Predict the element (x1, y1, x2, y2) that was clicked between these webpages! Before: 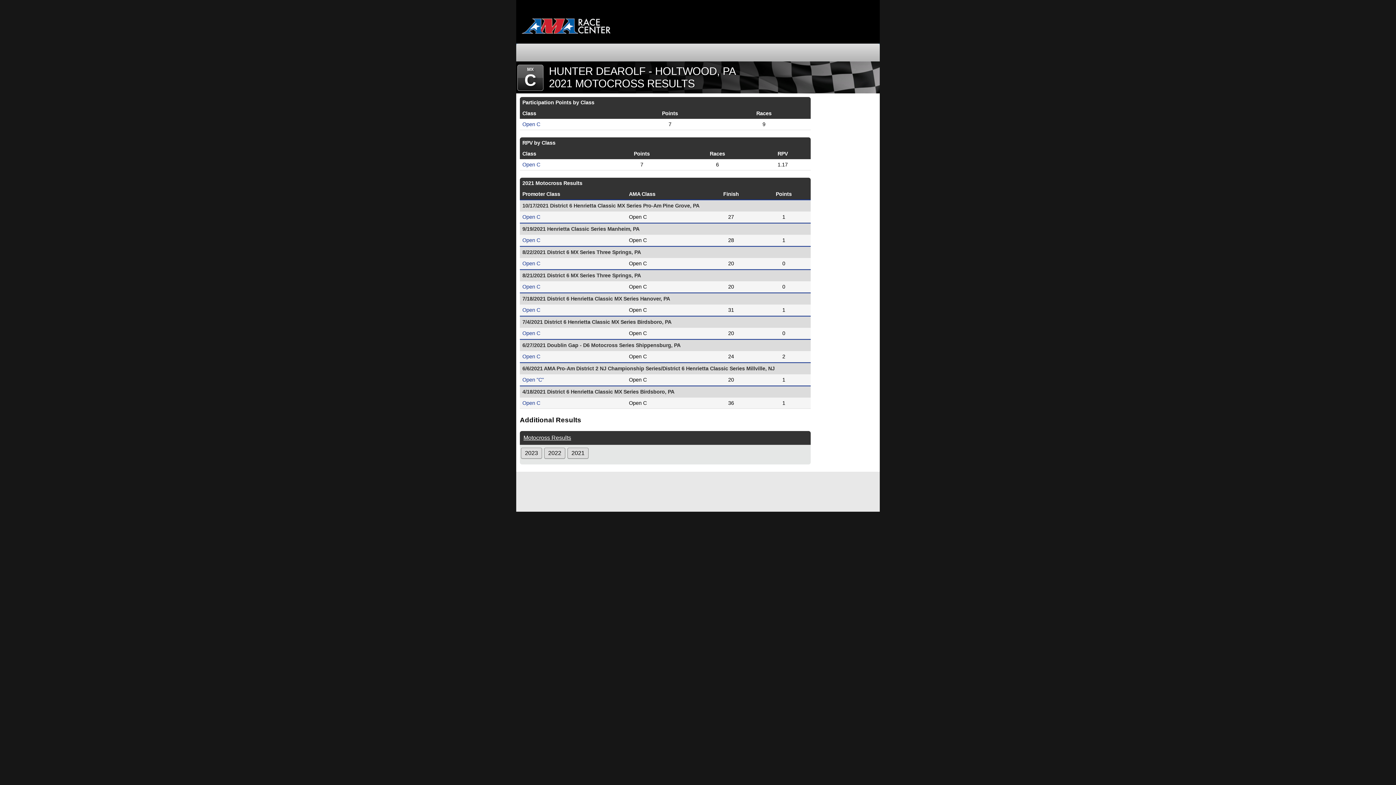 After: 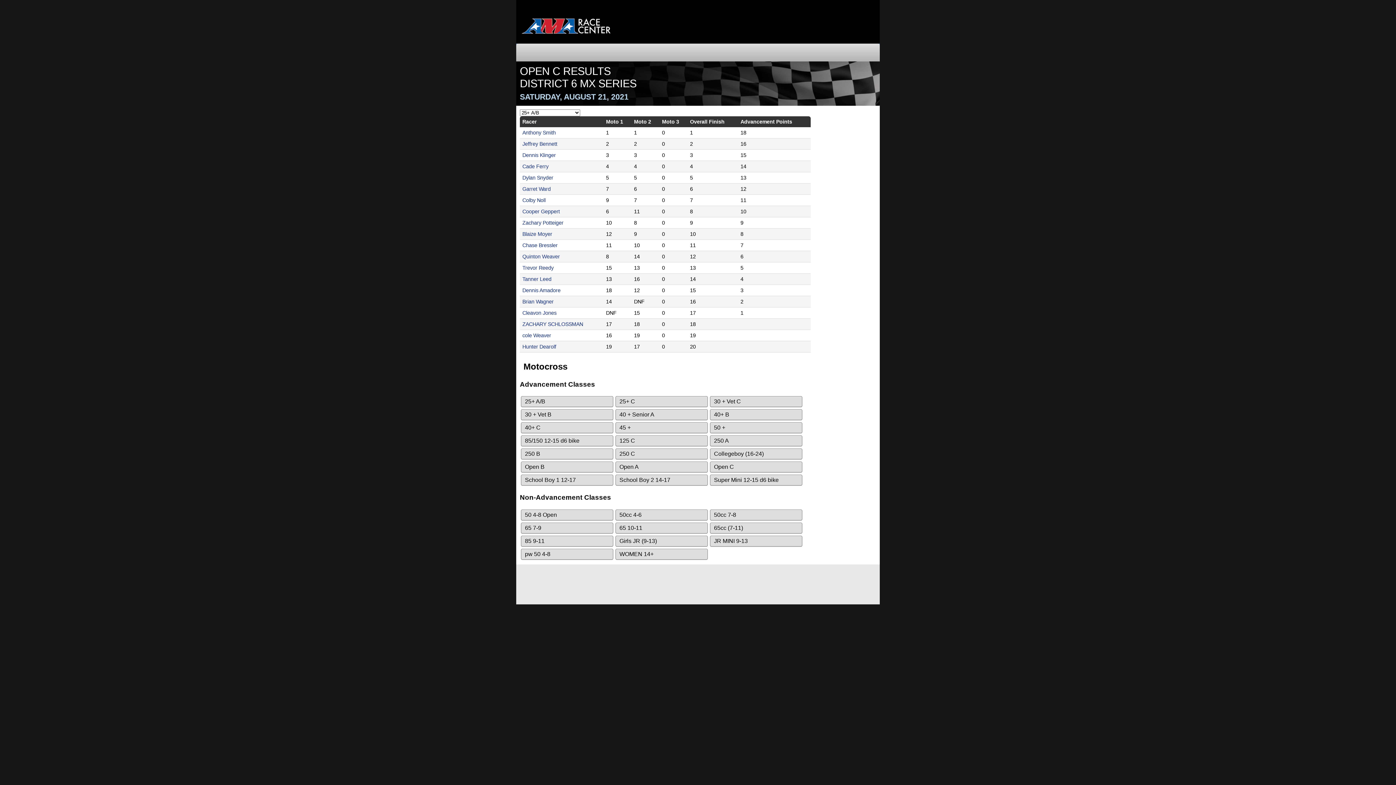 Action: bbox: (522, 284, 540, 289) label: Open C